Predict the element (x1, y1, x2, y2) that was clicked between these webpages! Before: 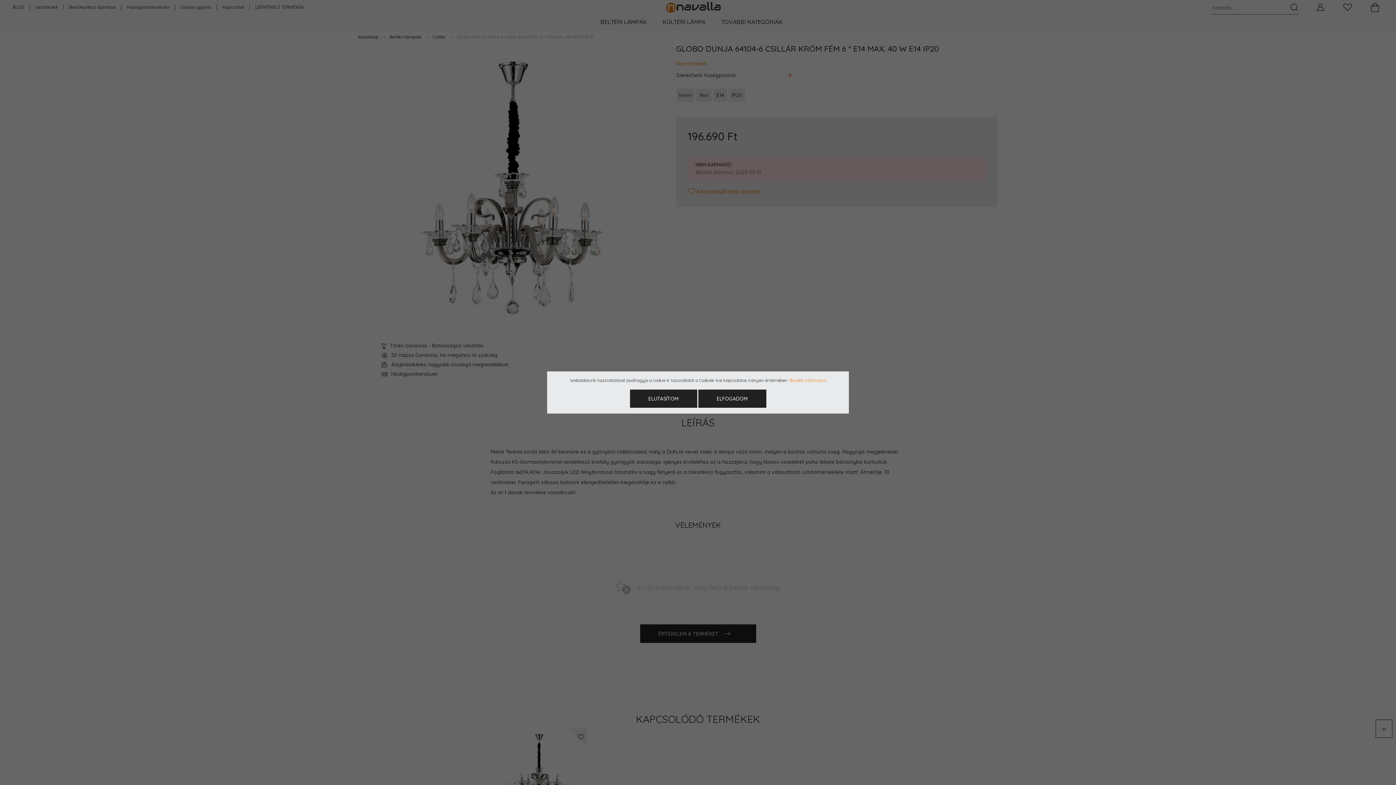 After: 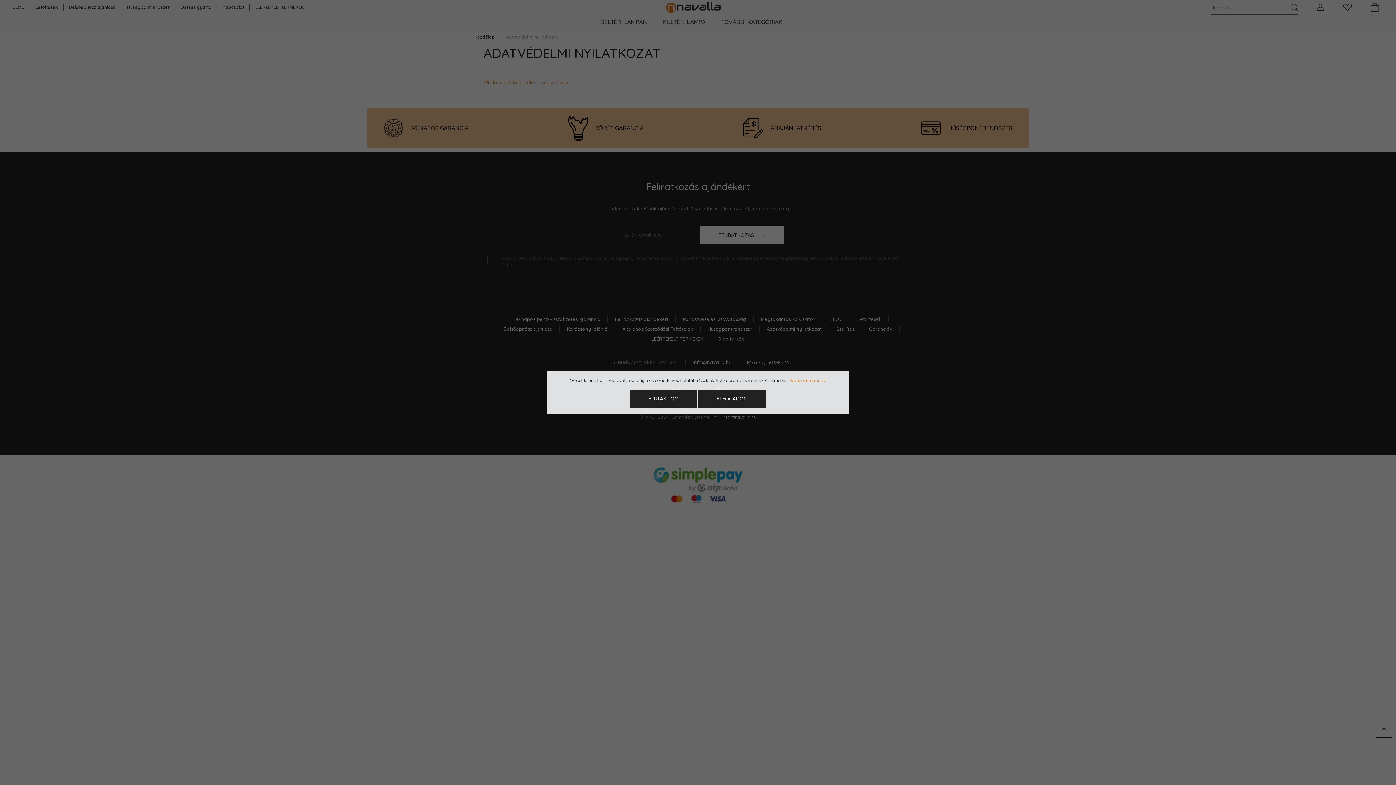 Action: label: Bővebb információ bbox: (789, 377, 826, 383)